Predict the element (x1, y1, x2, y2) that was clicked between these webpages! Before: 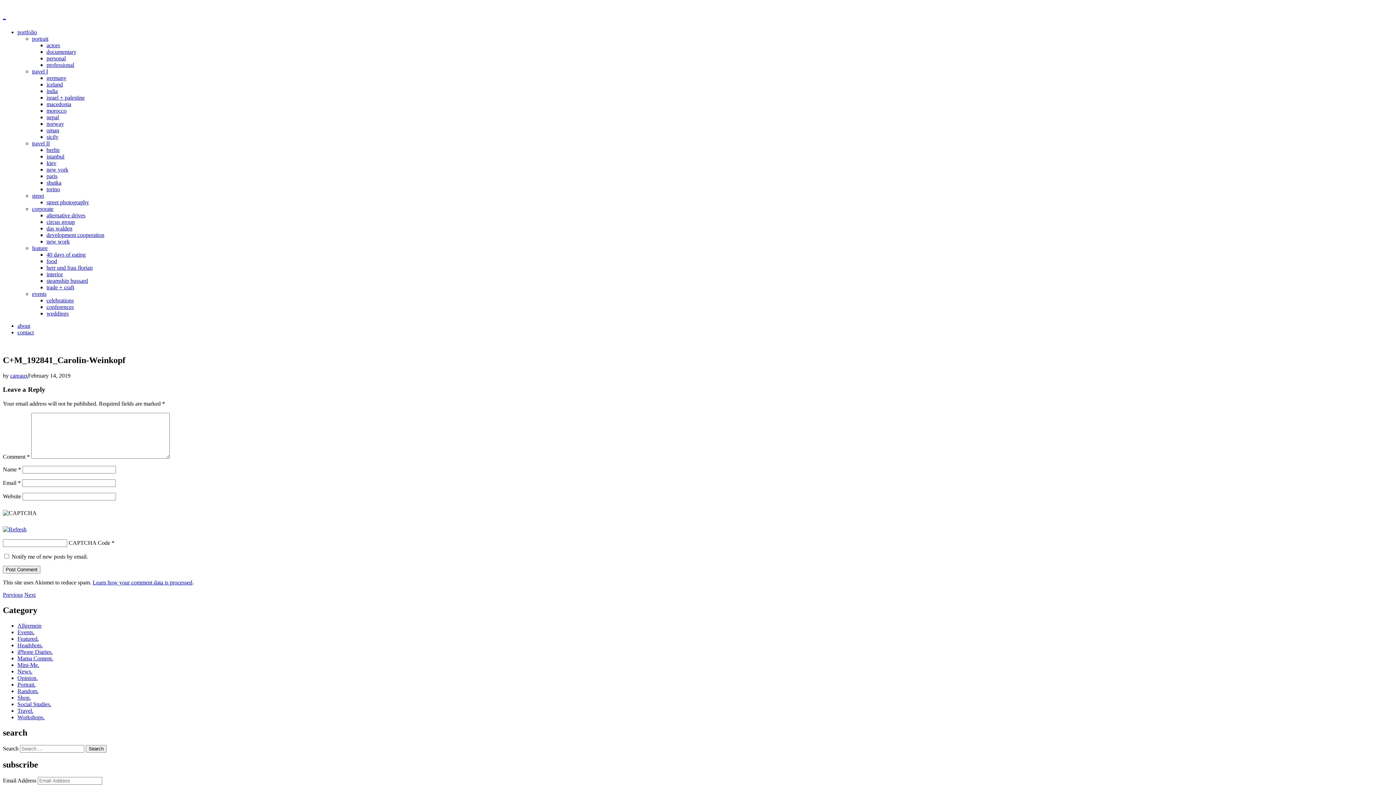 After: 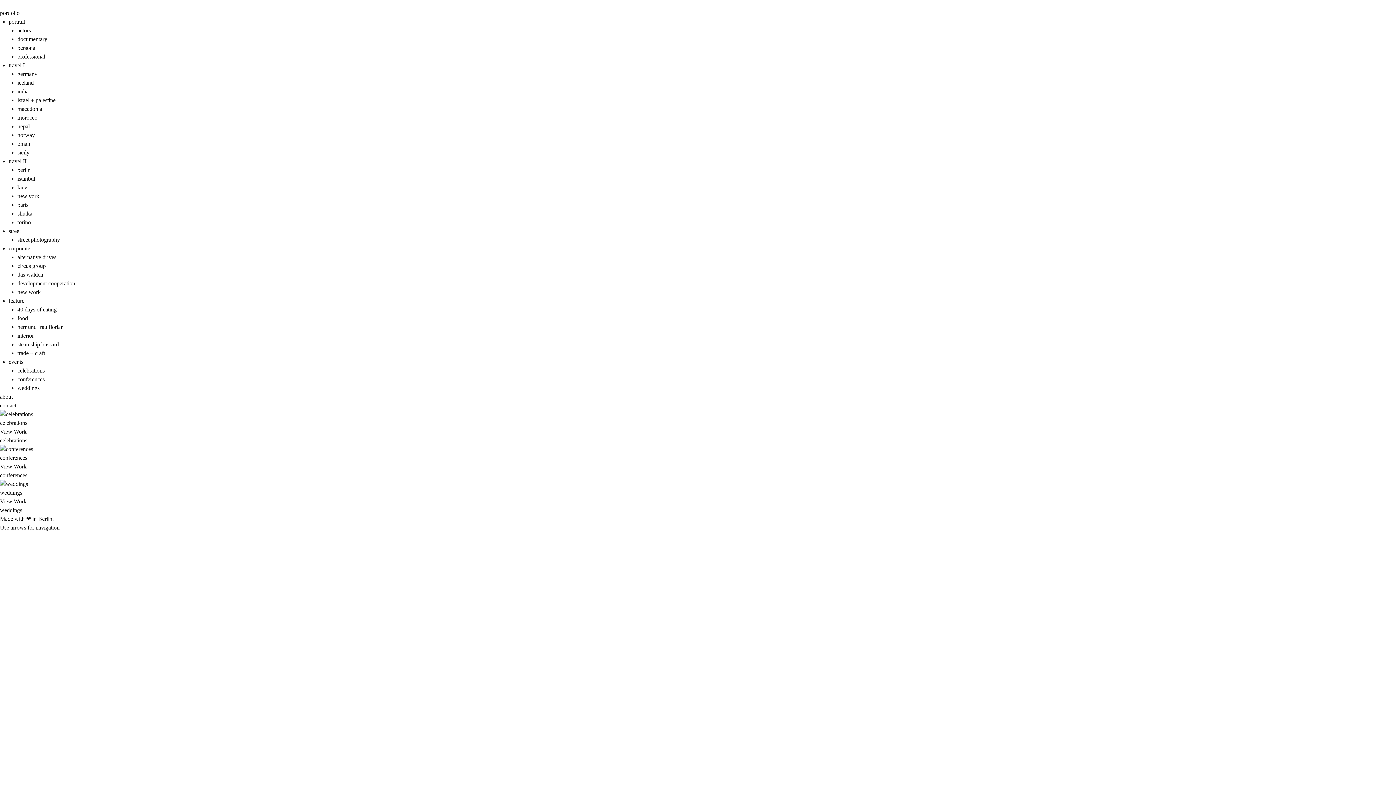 Action: label: events bbox: (32, 290, 46, 297)